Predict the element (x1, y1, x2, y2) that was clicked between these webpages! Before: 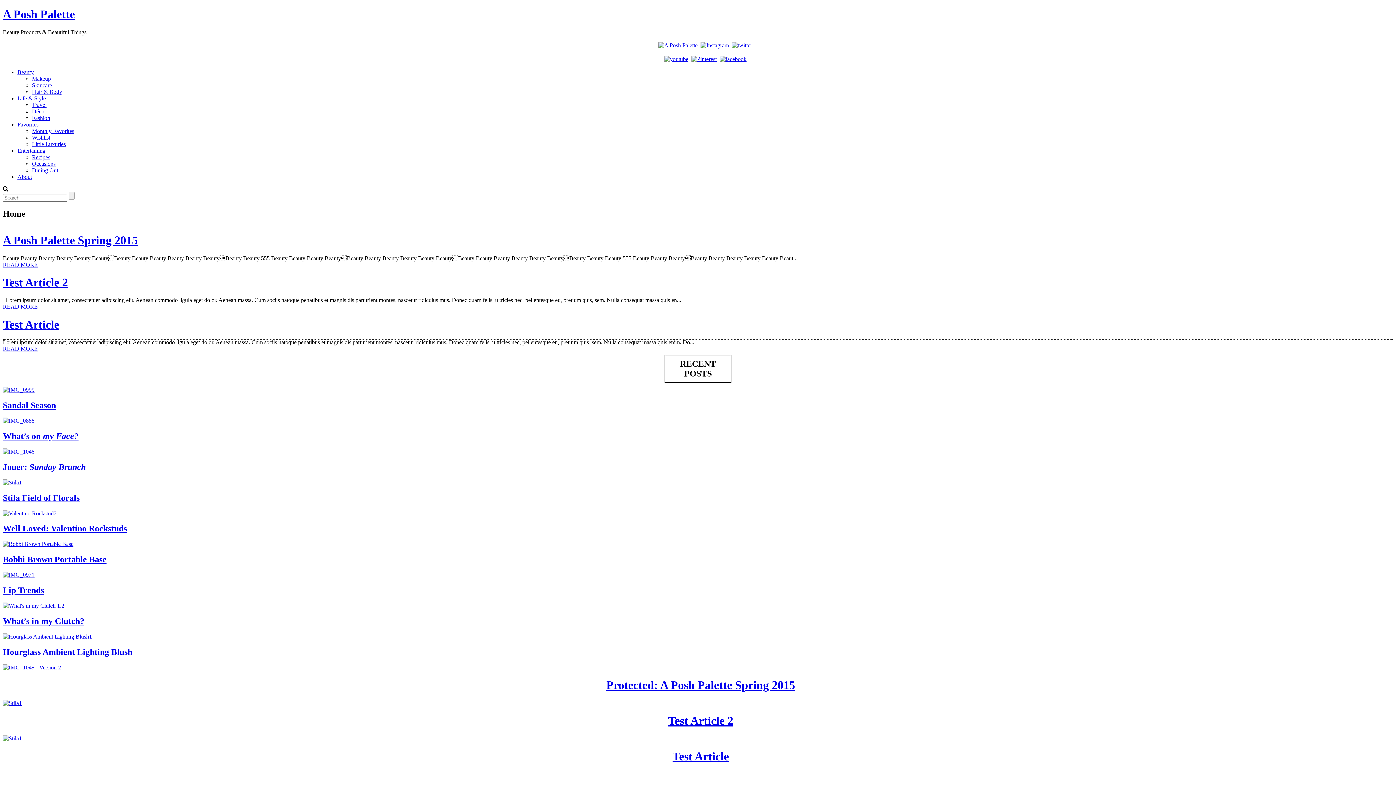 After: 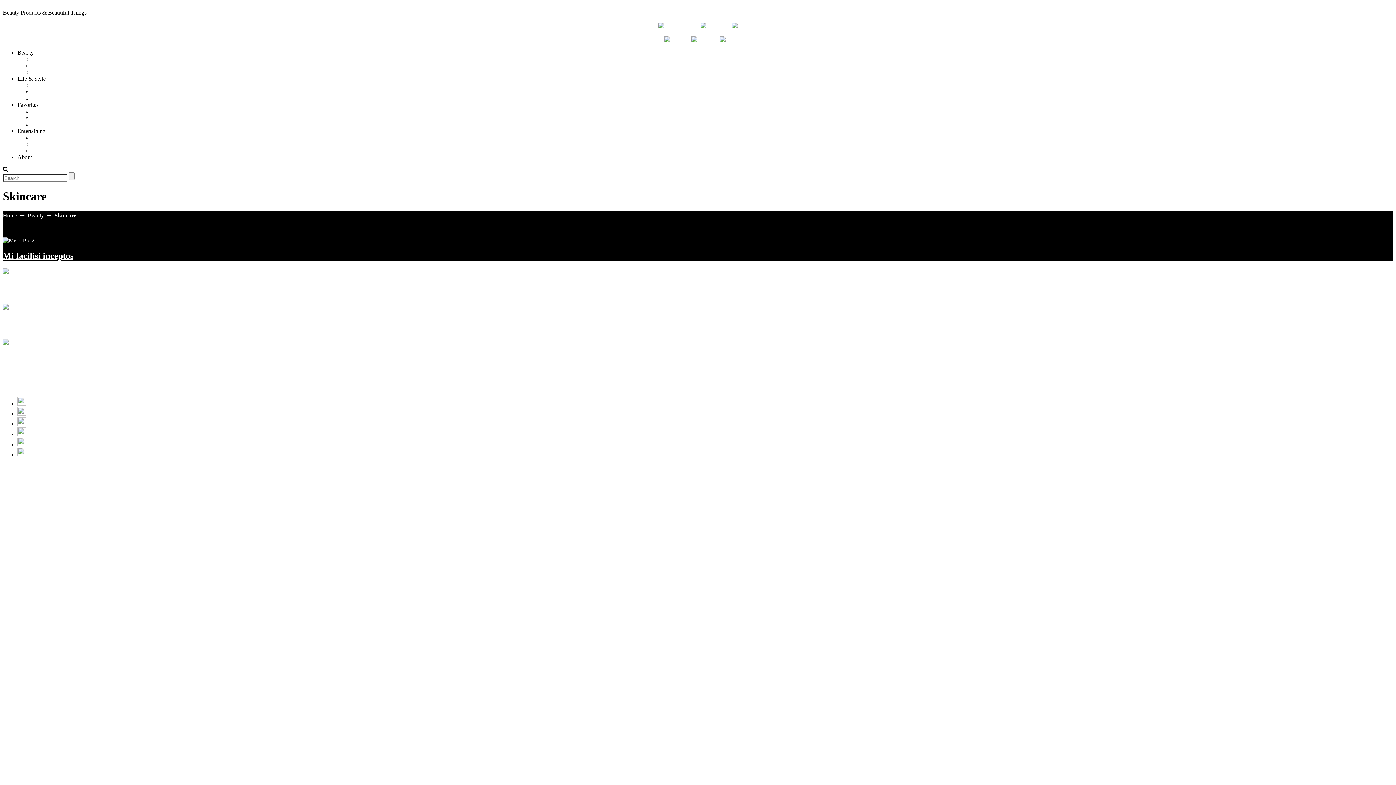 Action: bbox: (32, 82, 52, 88) label: Skincare